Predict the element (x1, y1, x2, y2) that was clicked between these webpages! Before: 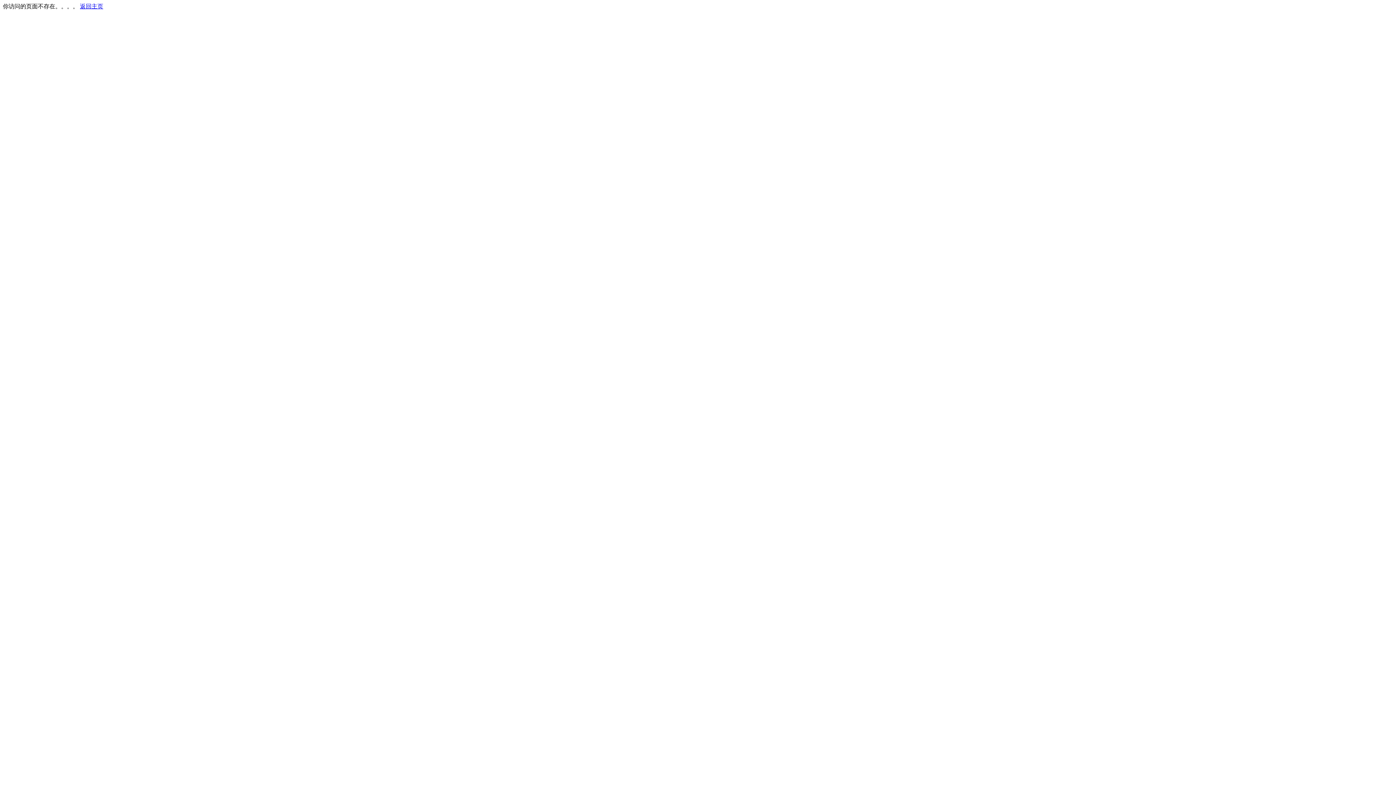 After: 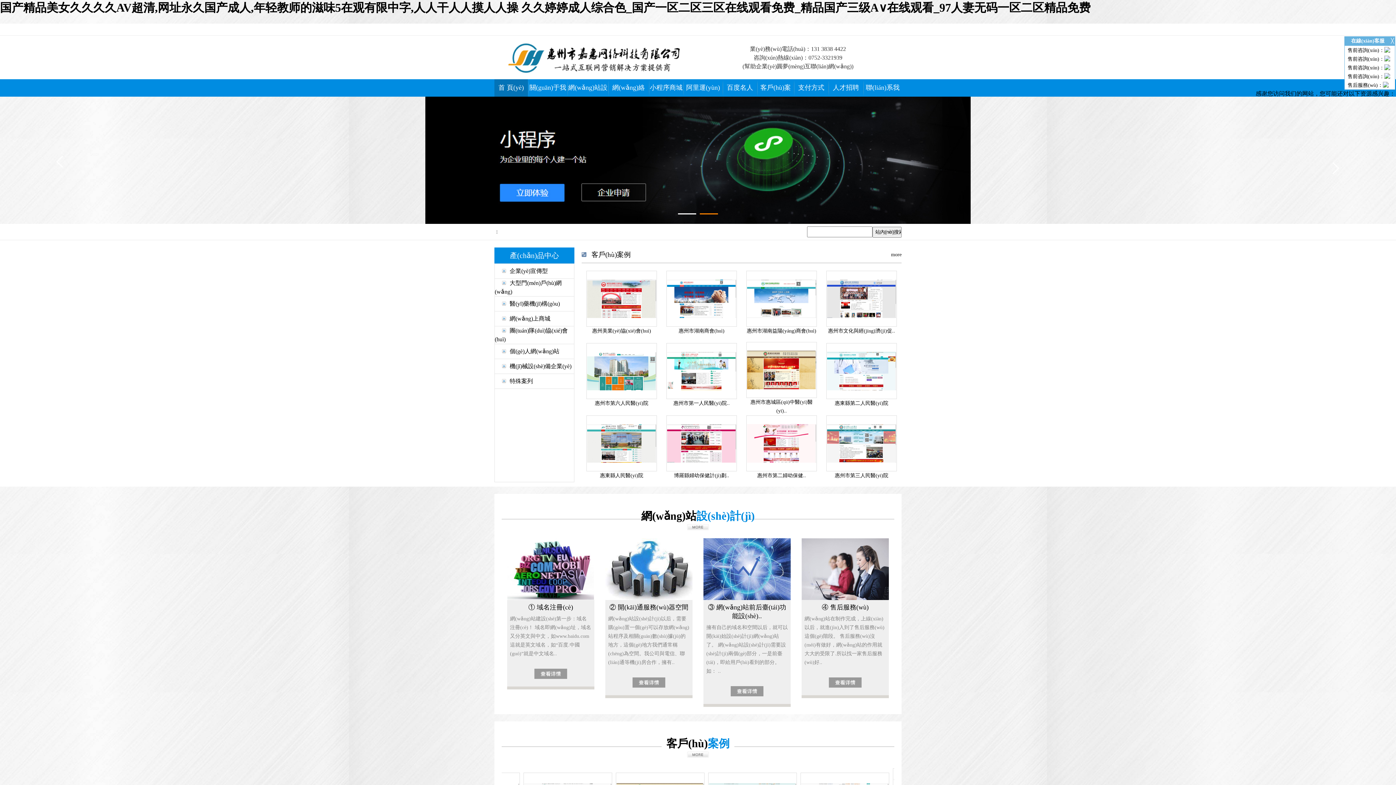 Action: bbox: (80, 3, 103, 9) label: 返回主页